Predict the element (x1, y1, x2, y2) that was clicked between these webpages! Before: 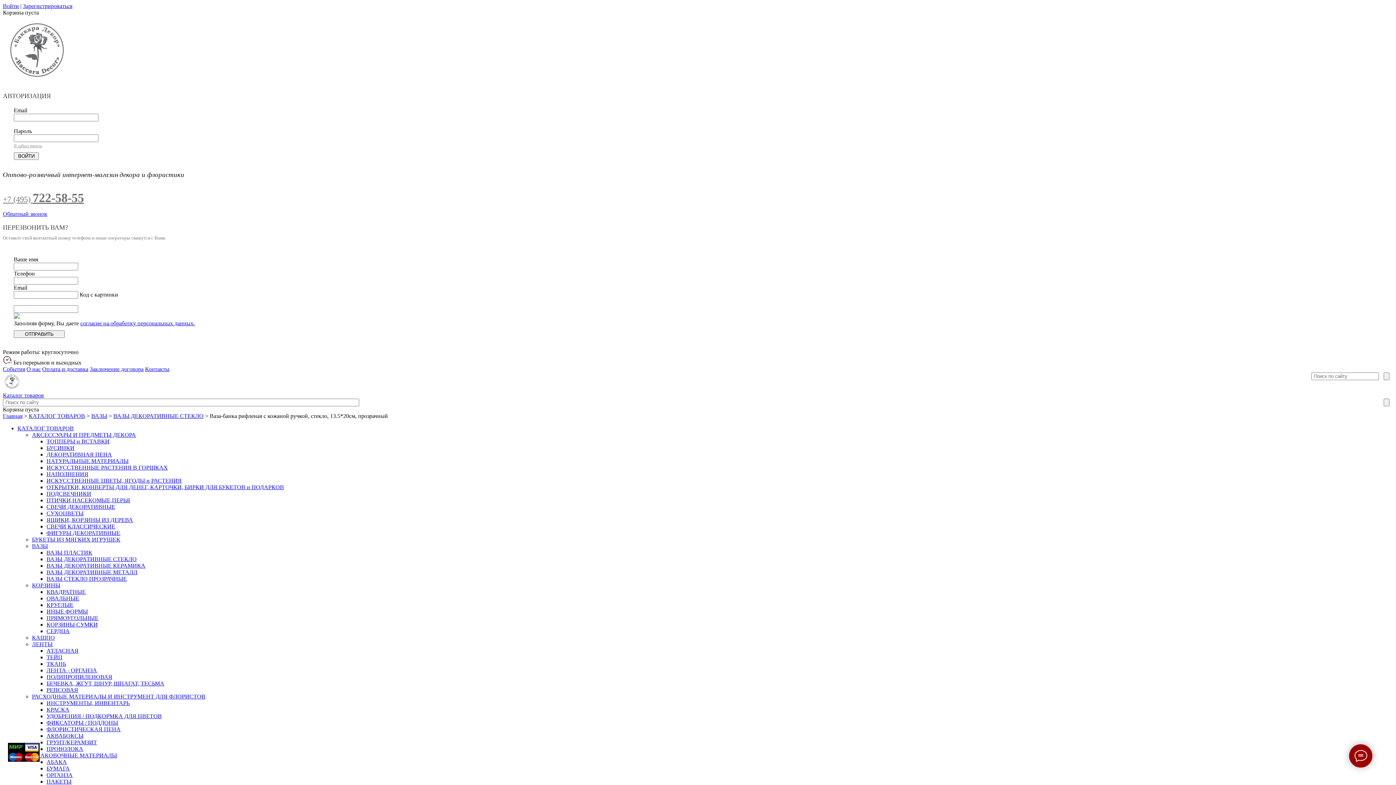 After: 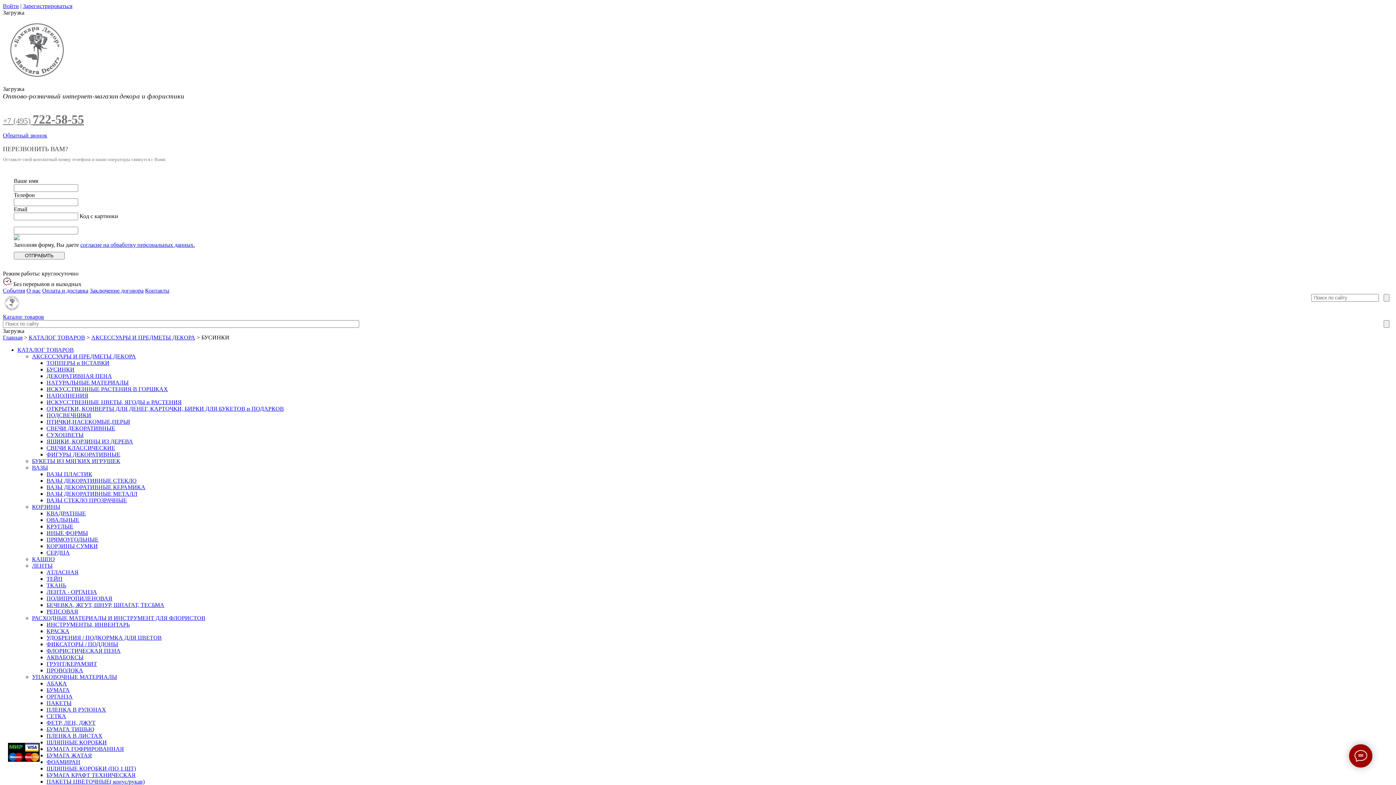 Action: bbox: (46, 445, 74, 451) label: БУСИНКИ